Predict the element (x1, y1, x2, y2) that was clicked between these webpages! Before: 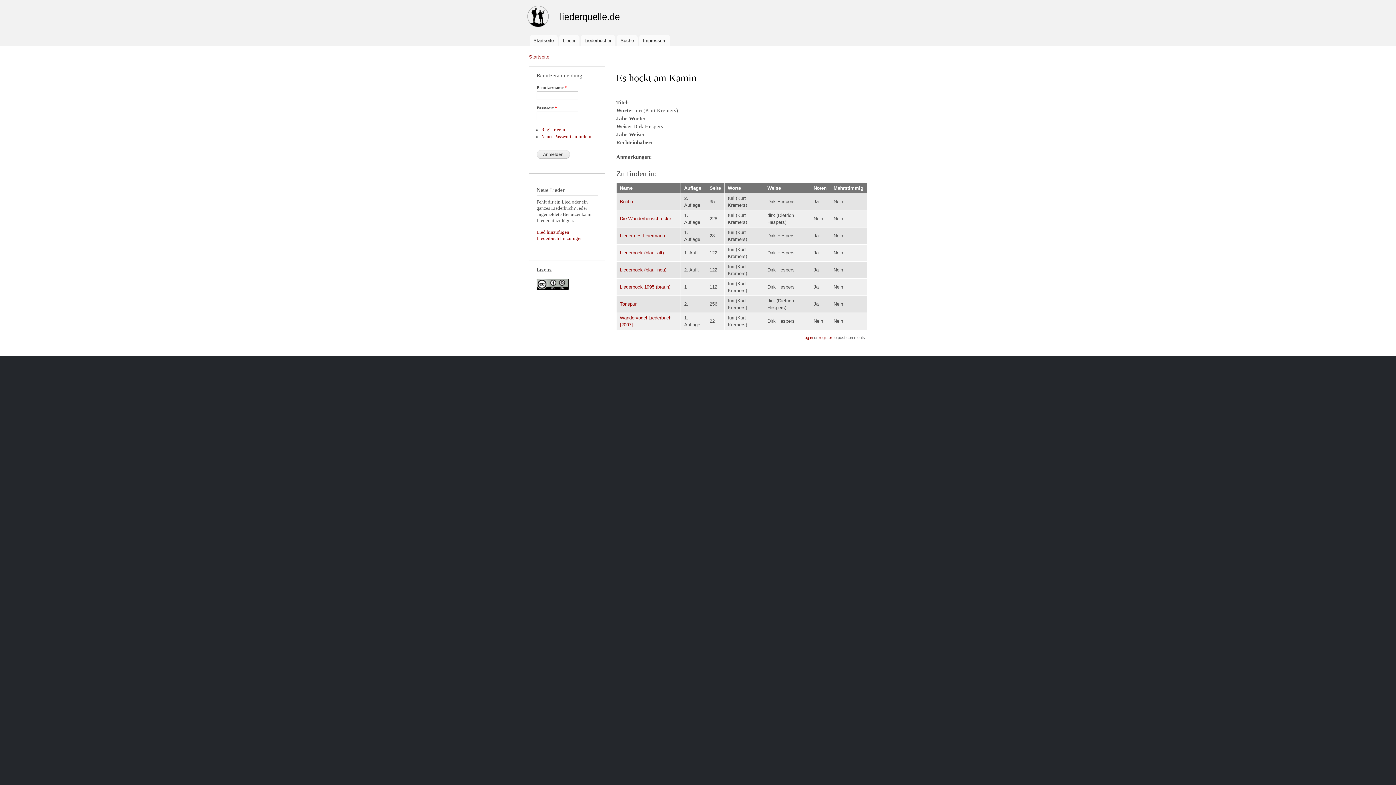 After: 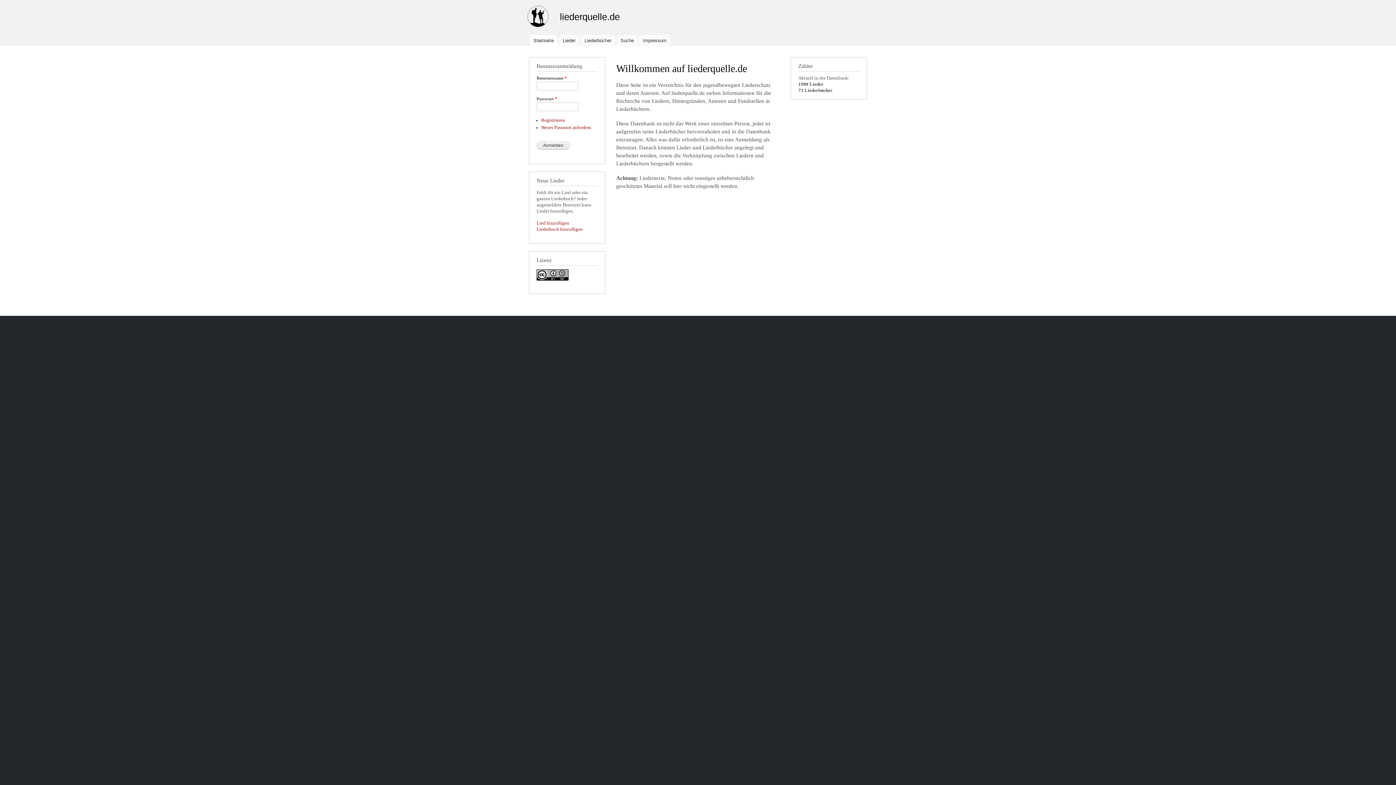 Action: label: Startseite bbox: (529, 54, 549, 59)